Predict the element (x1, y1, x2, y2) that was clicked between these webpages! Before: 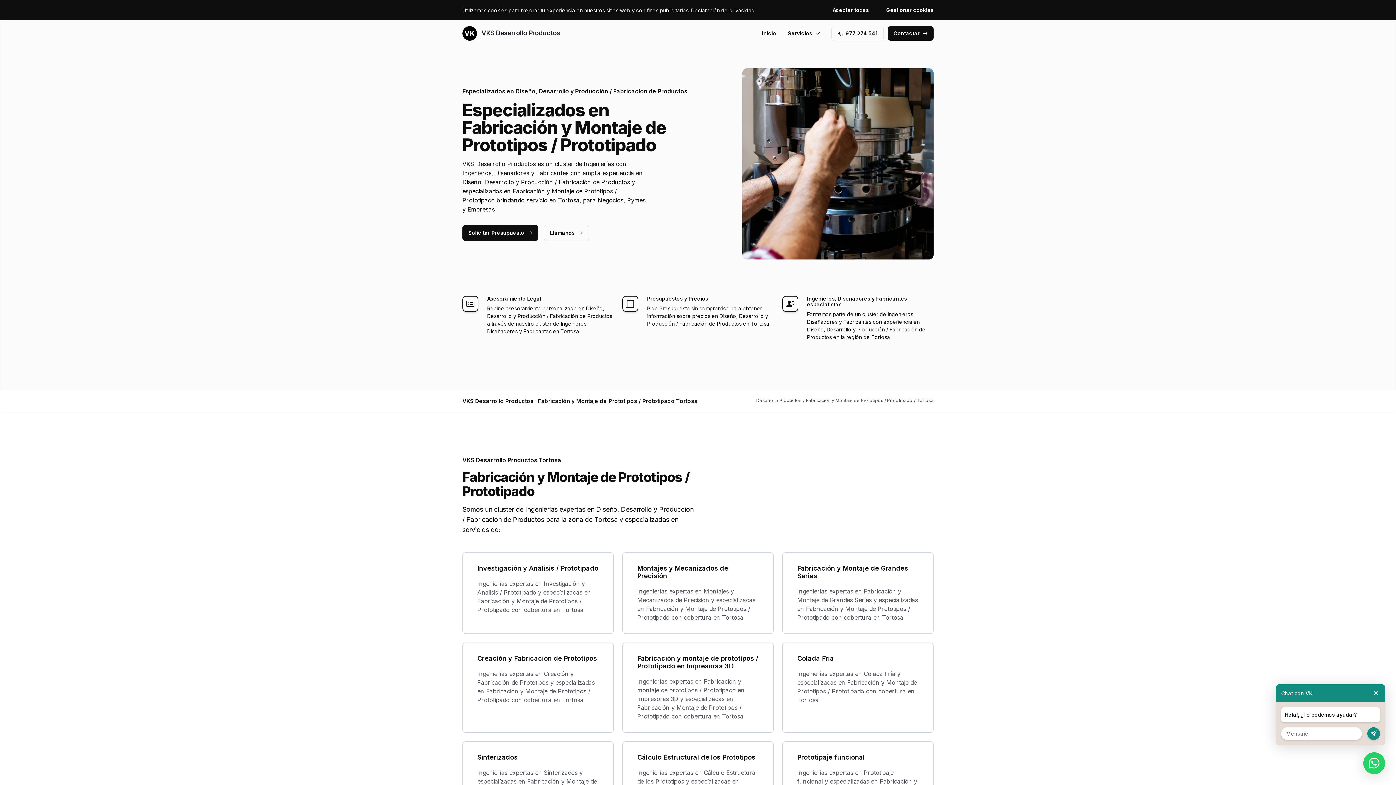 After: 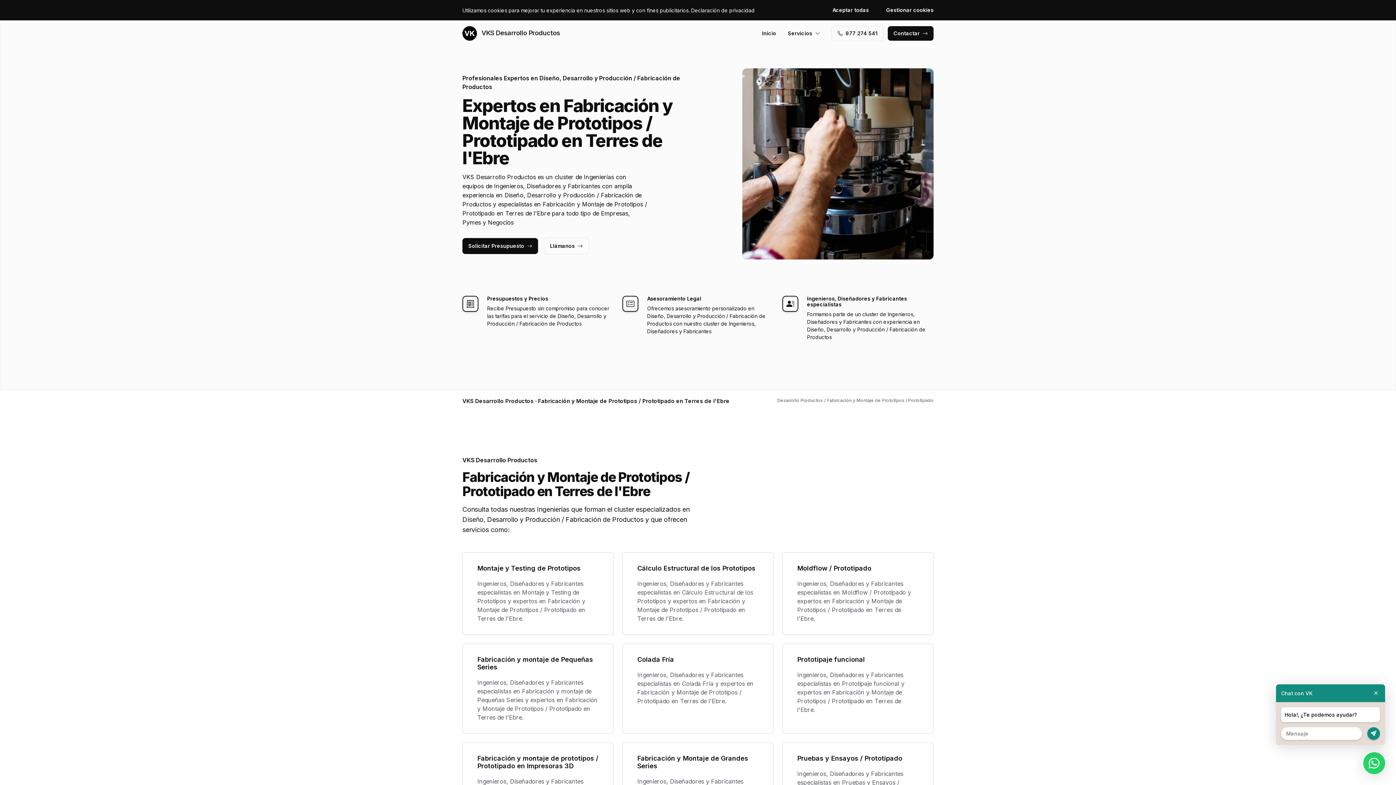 Action: label: Fabricación y Montaje de Prototipos / Prototipado bbox: (806, 397, 912, 403)